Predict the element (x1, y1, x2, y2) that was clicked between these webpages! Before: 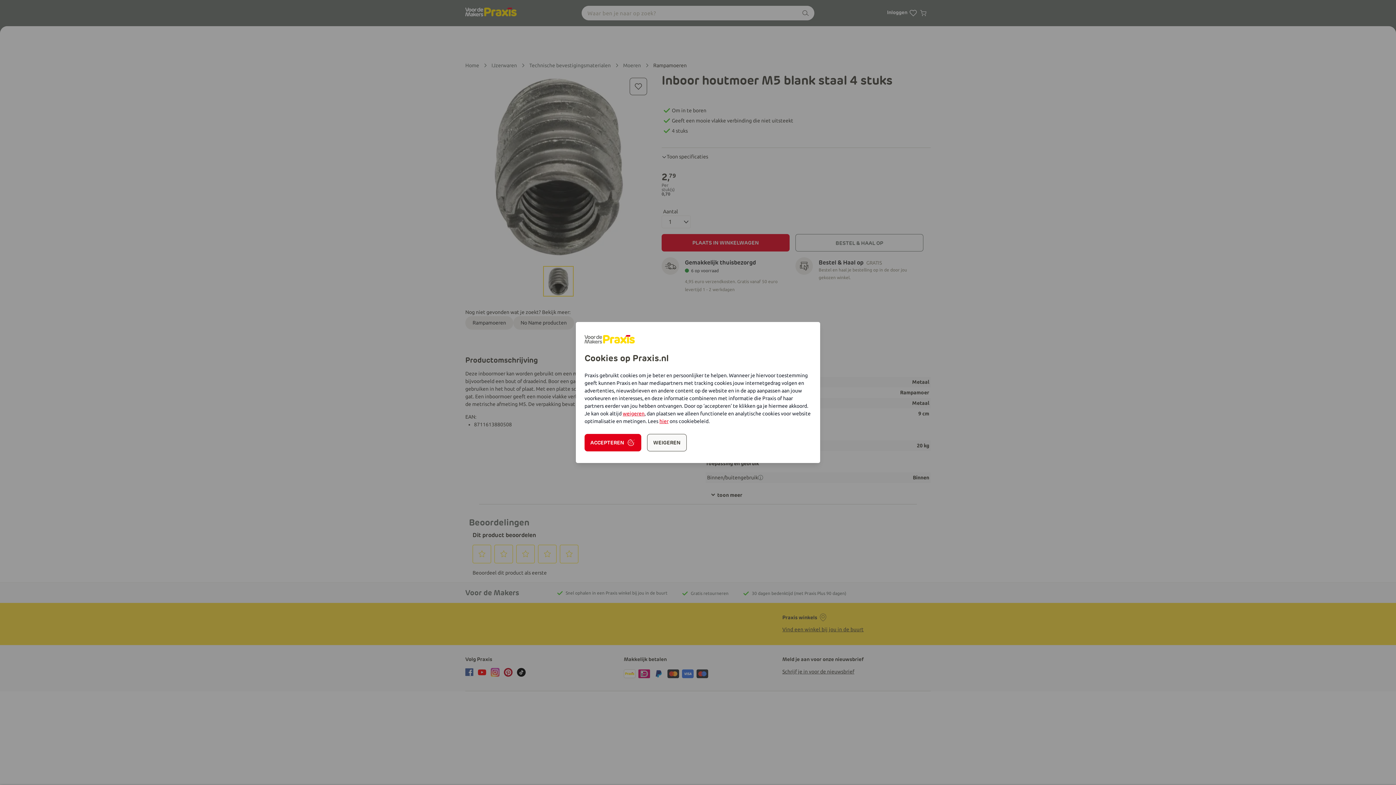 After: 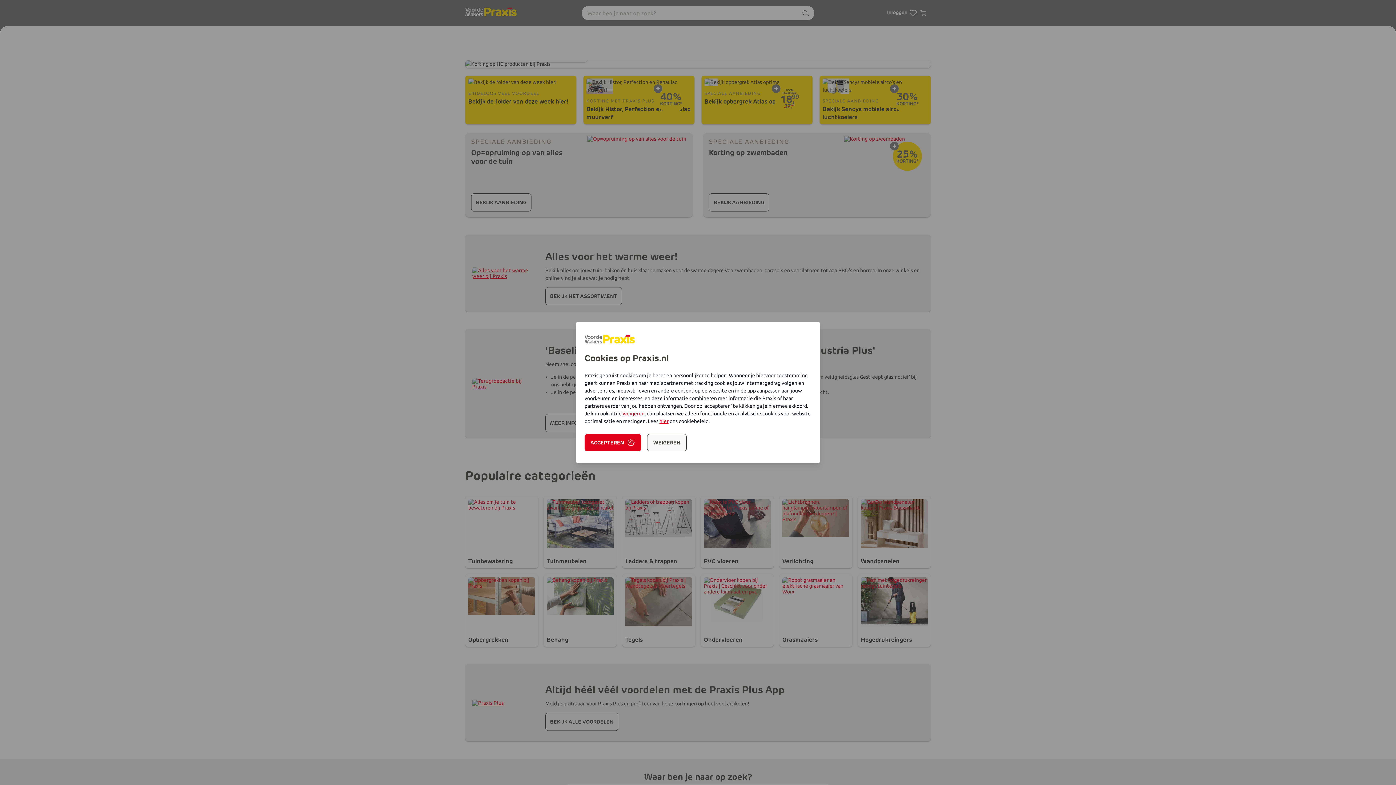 Action: bbox: (584, 335, 603, 344)